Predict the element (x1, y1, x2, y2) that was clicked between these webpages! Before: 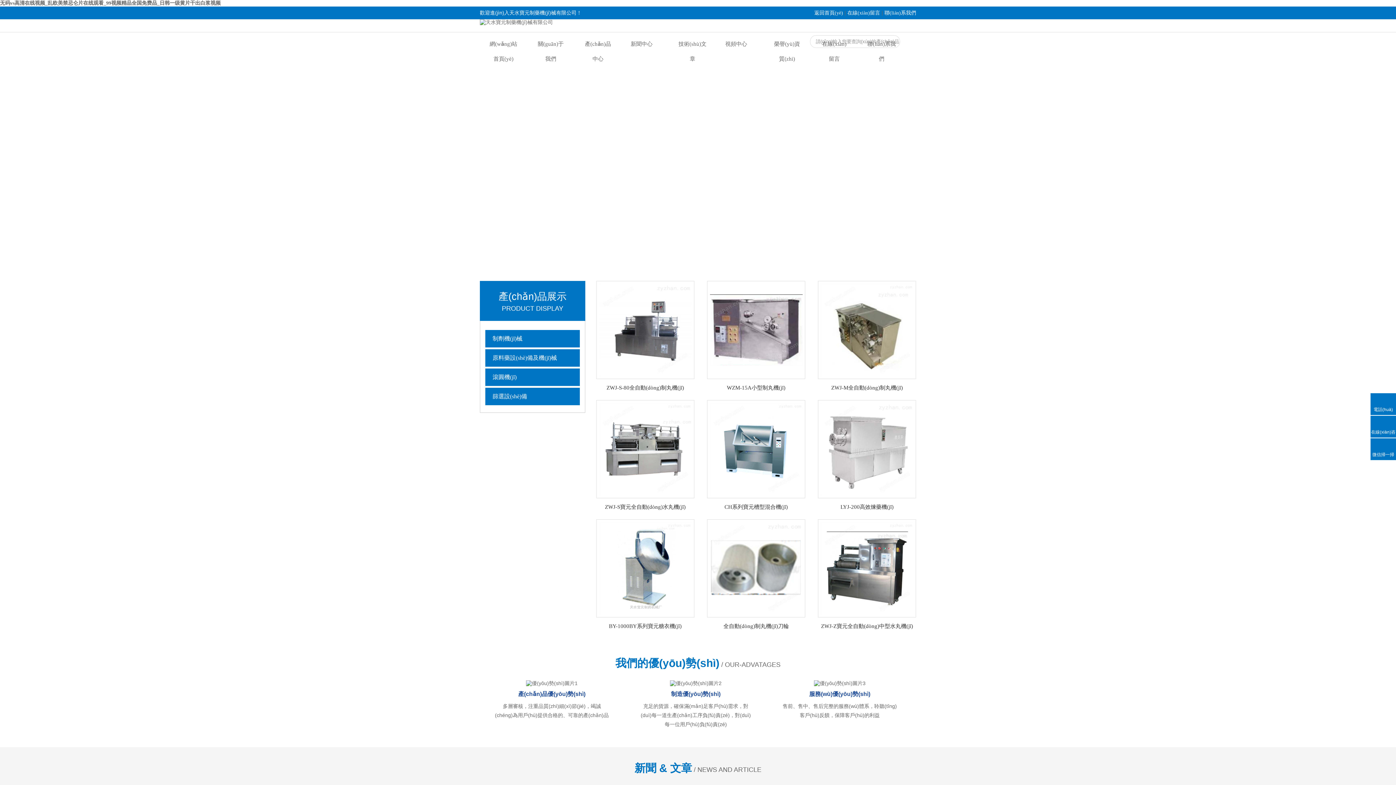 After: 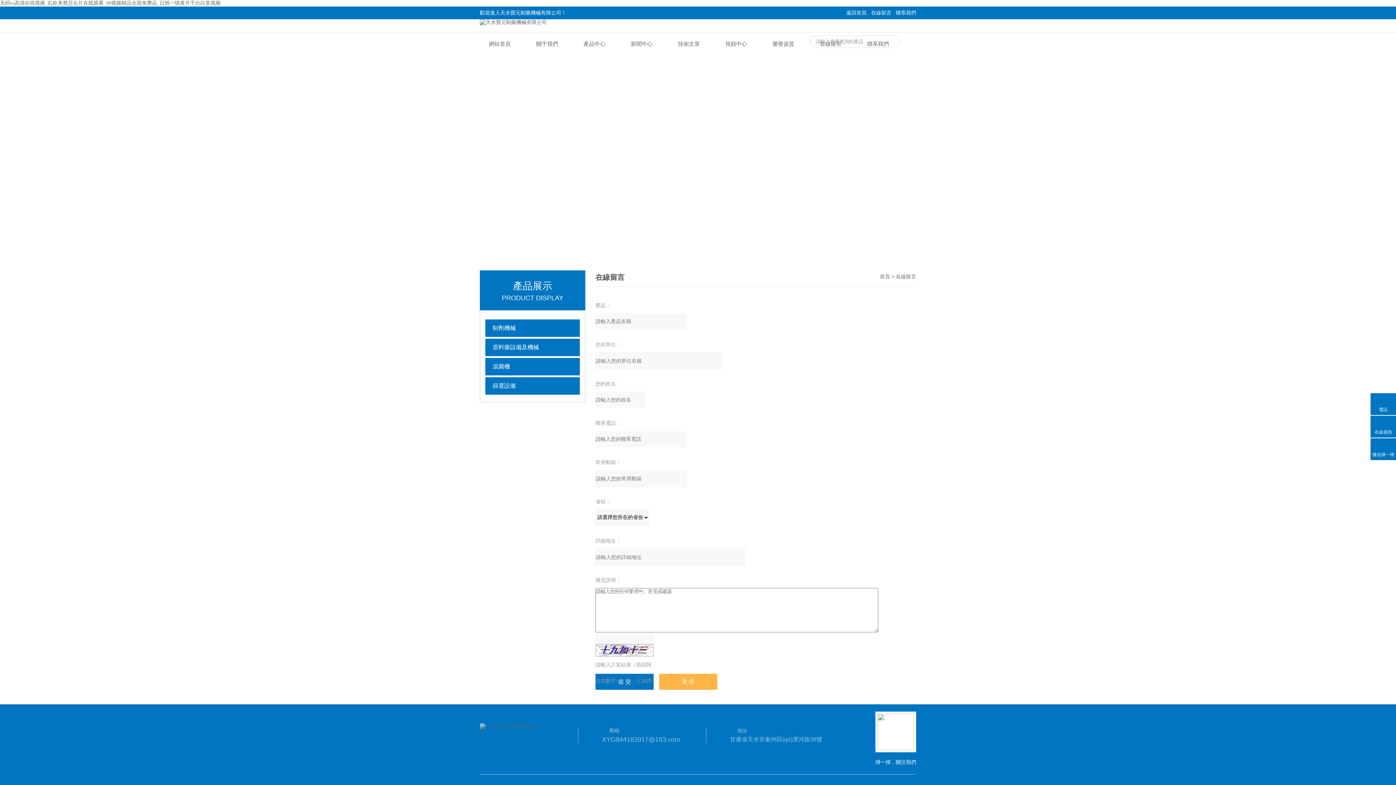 Action: label: 在線(xiàn)留言 bbox: (847, 10, 880, 15)